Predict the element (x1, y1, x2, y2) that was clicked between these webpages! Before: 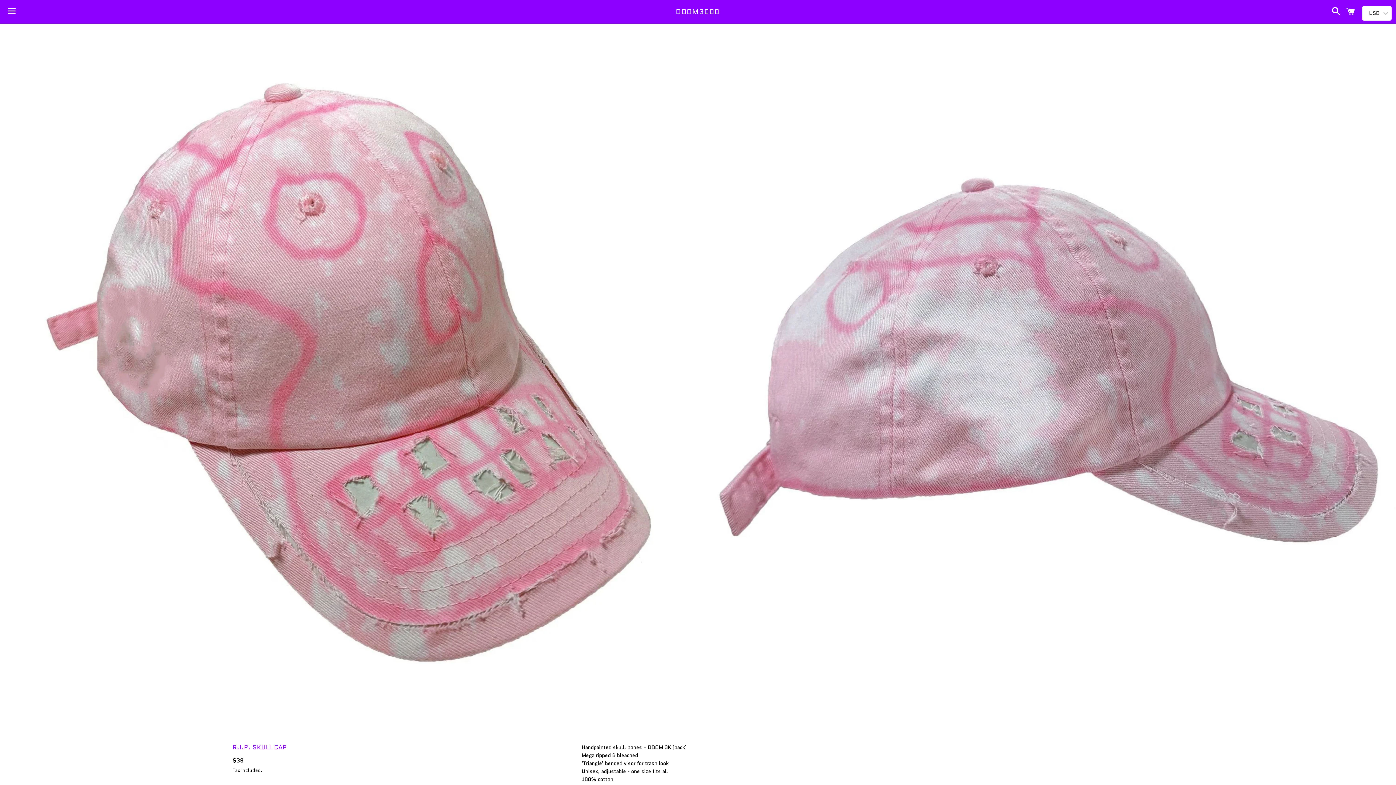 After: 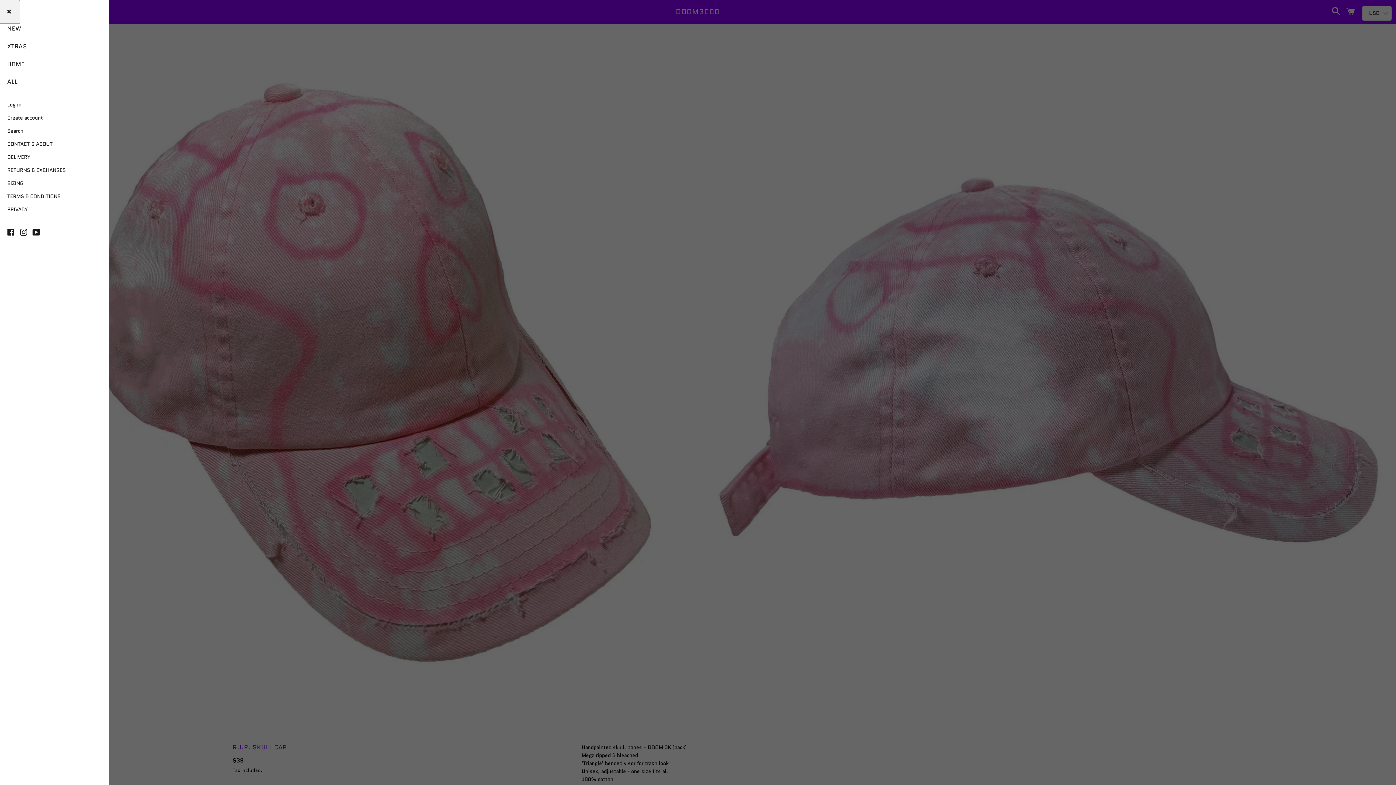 Action: bbox: (3, 0, 20, 22) label: Menu